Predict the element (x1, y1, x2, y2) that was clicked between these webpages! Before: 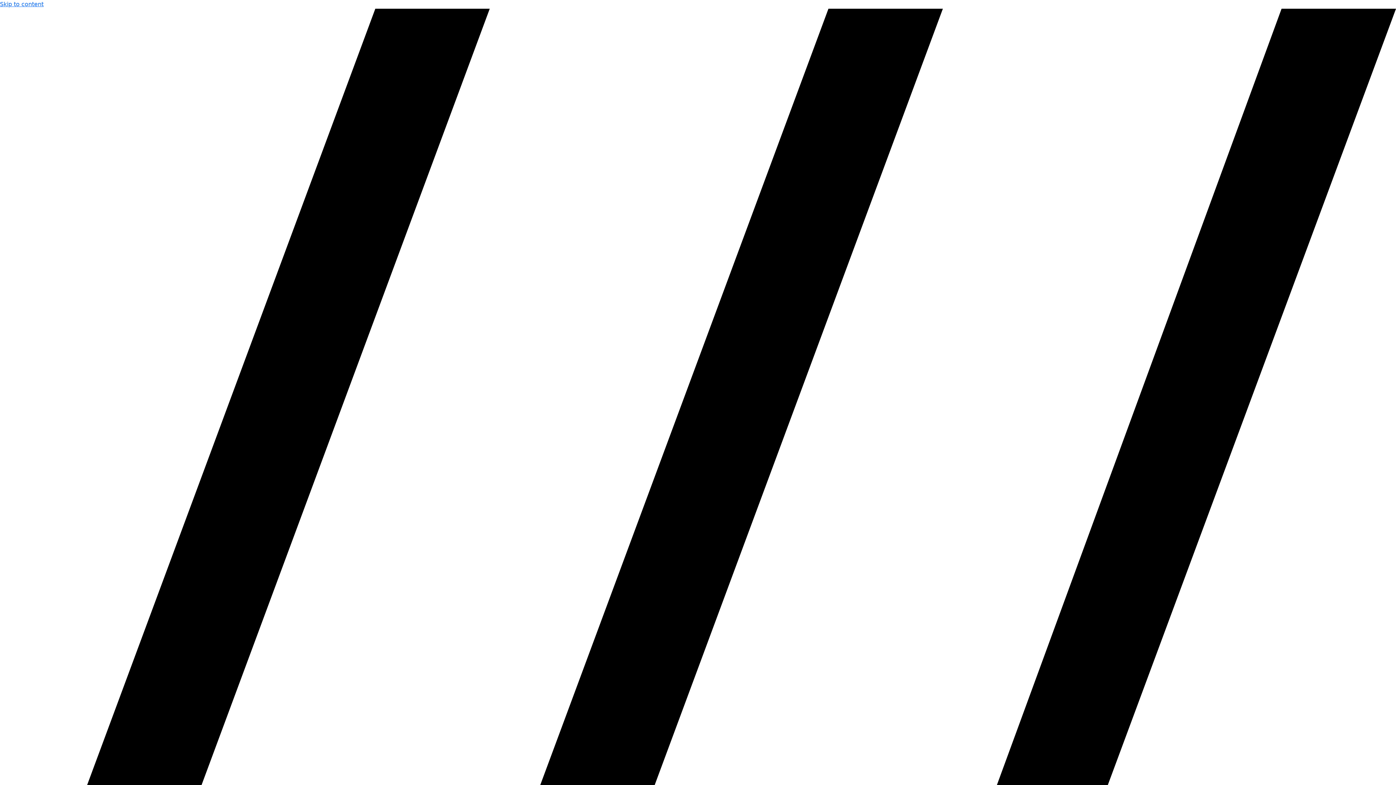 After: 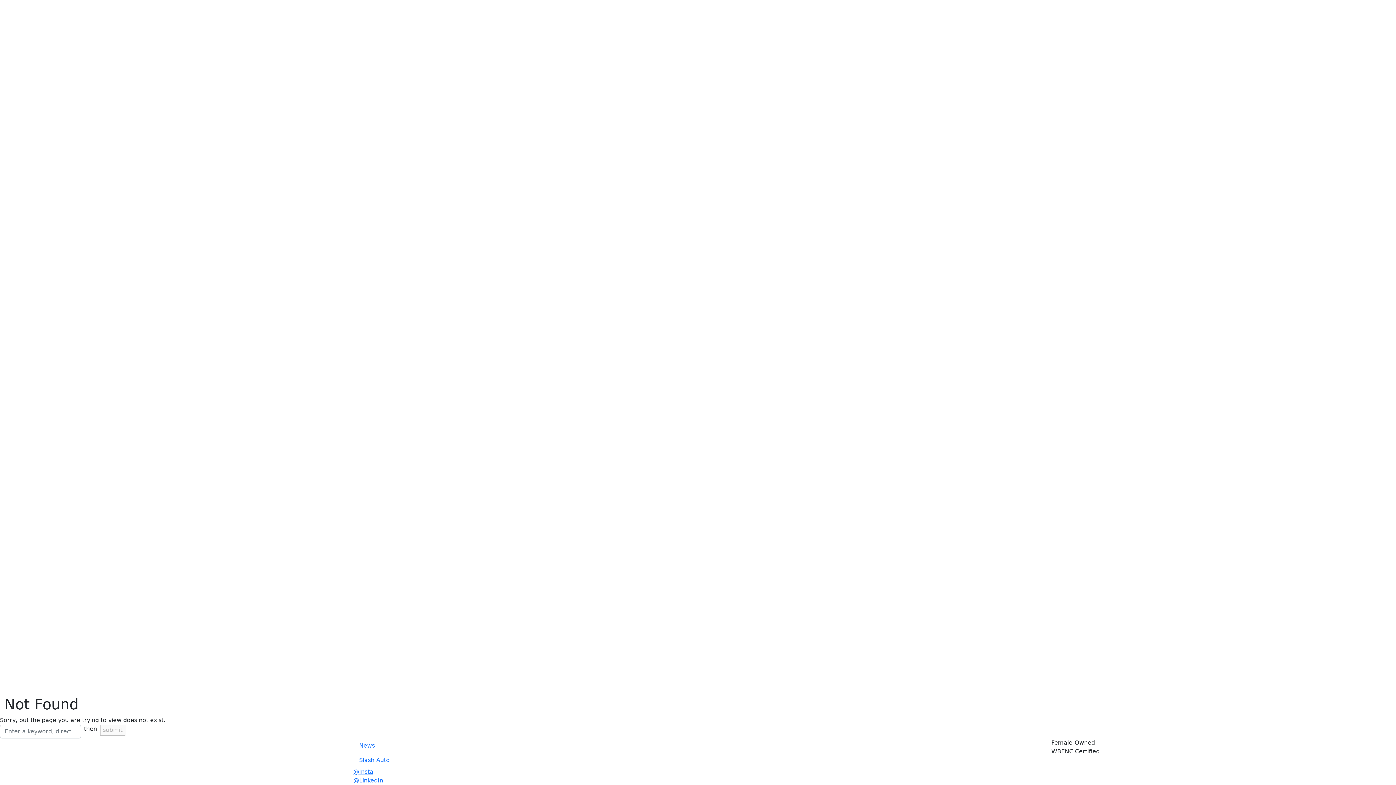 Action: bbox: (0, 0, 43, 7) label: Skip to content